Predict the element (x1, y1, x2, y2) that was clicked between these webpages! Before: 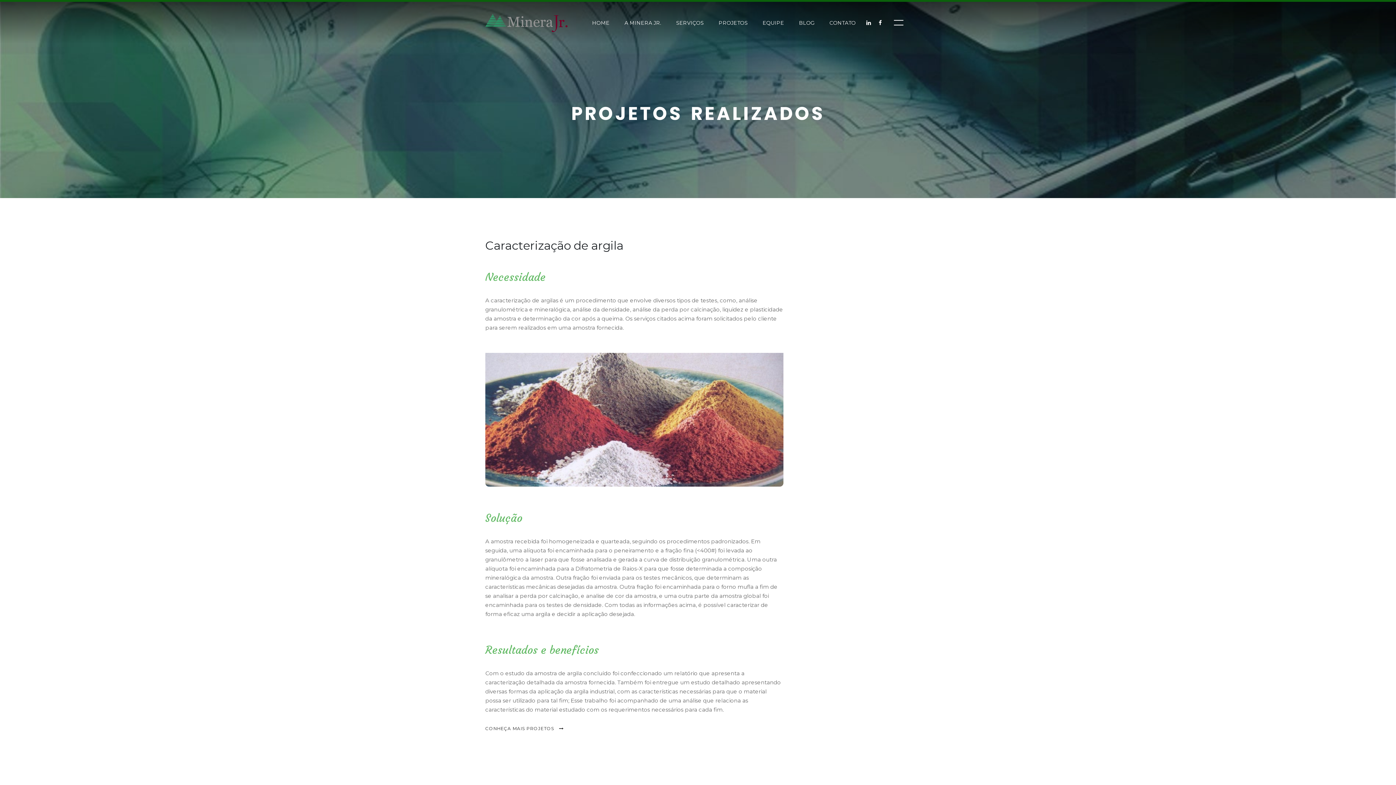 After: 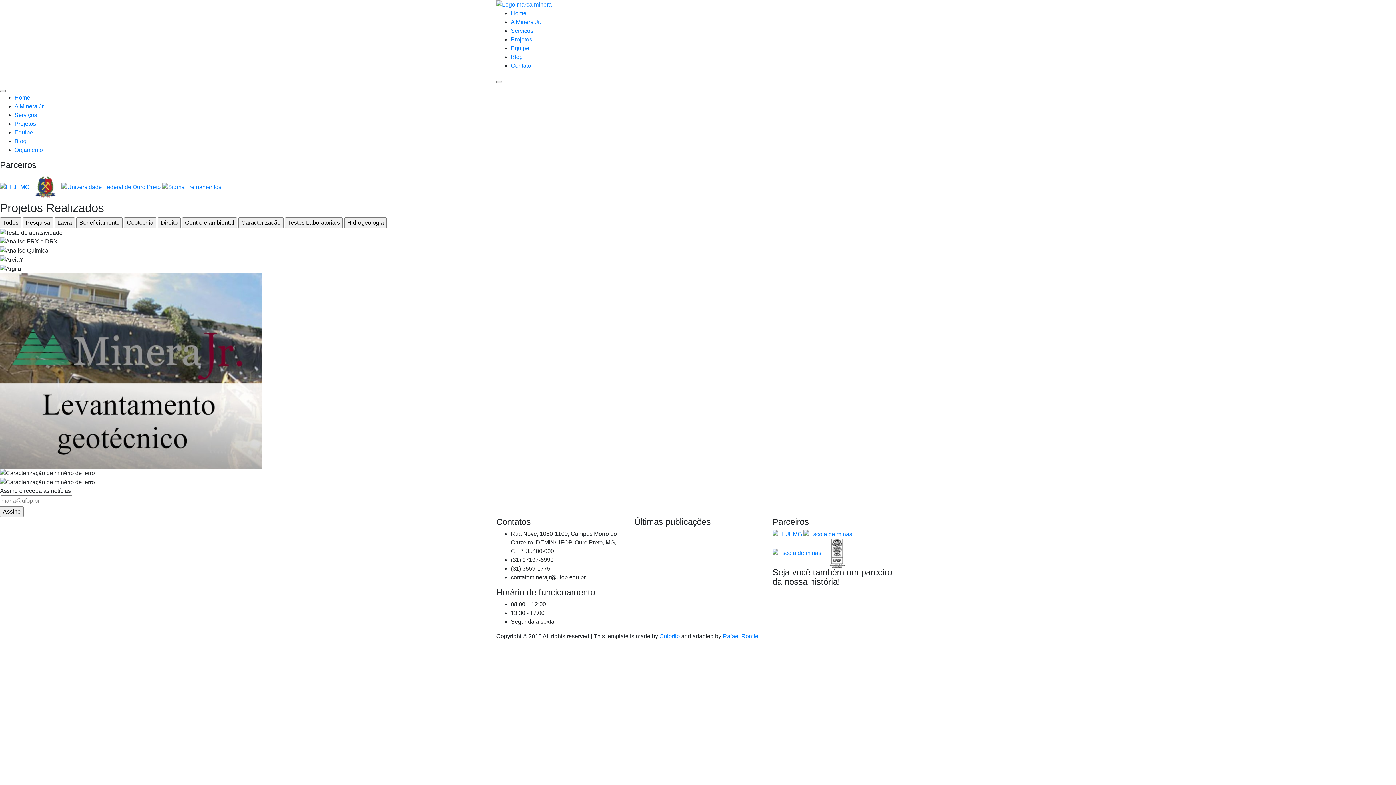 Action: label: PROJETOS bbox: (713, 14, 753, 31)